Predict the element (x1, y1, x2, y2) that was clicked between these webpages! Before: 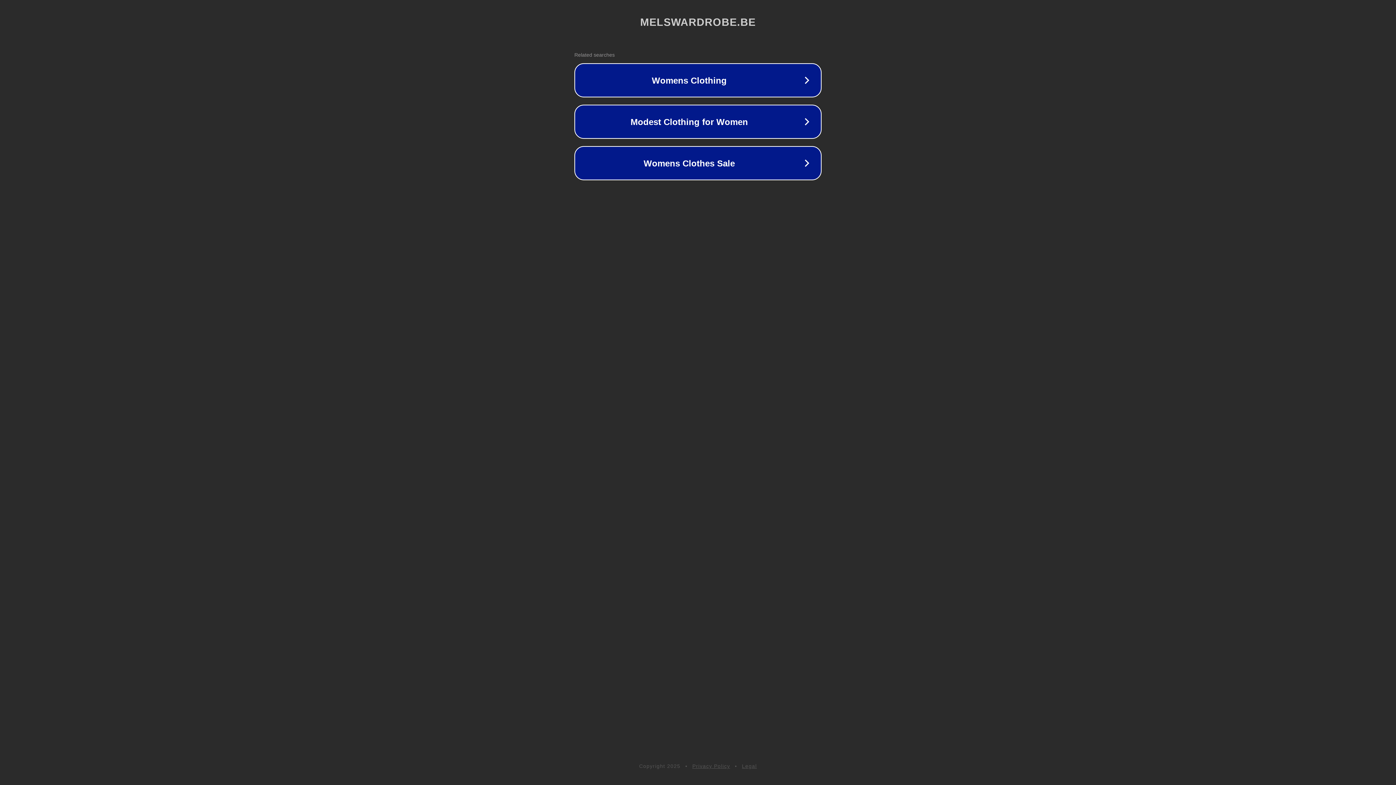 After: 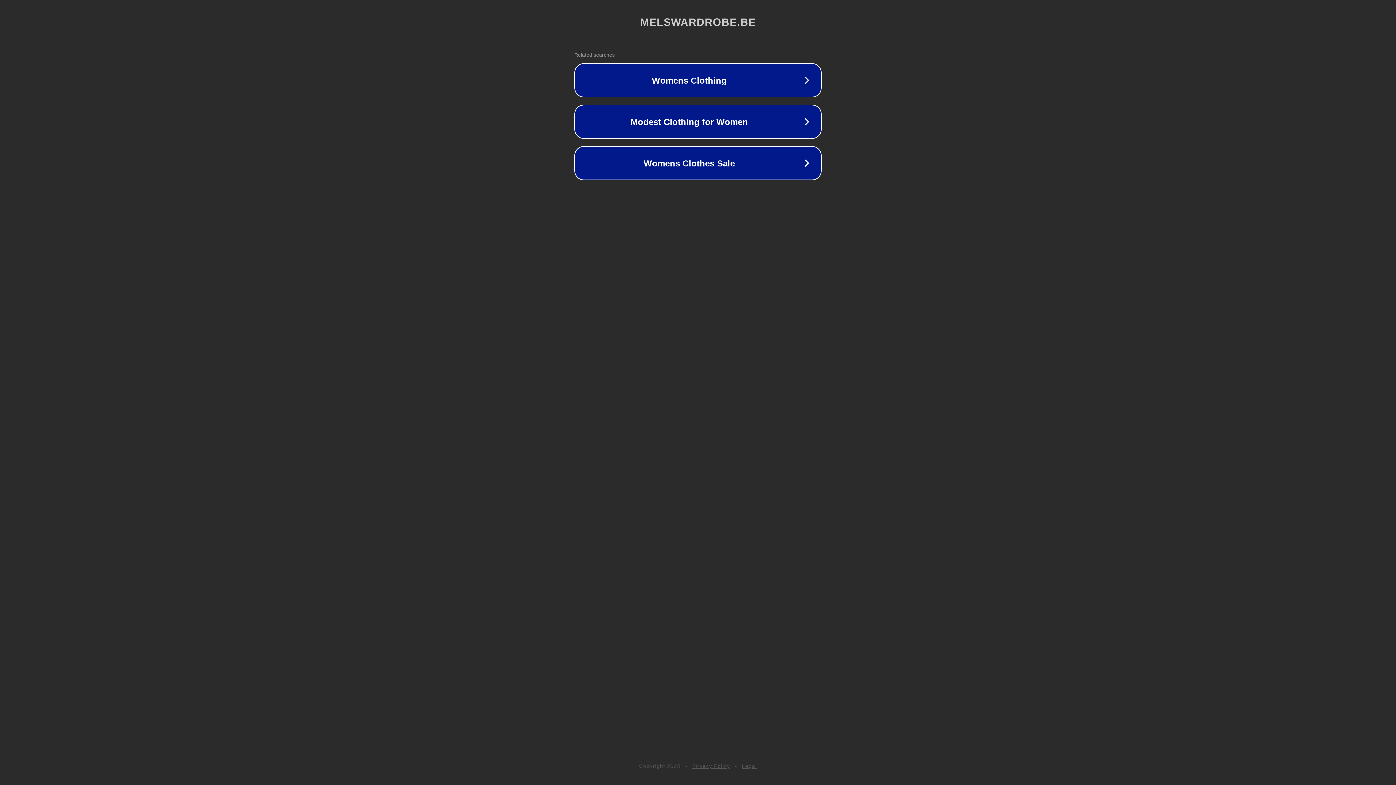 Action: bbox: (742, 763, 757, 769) label: Legal